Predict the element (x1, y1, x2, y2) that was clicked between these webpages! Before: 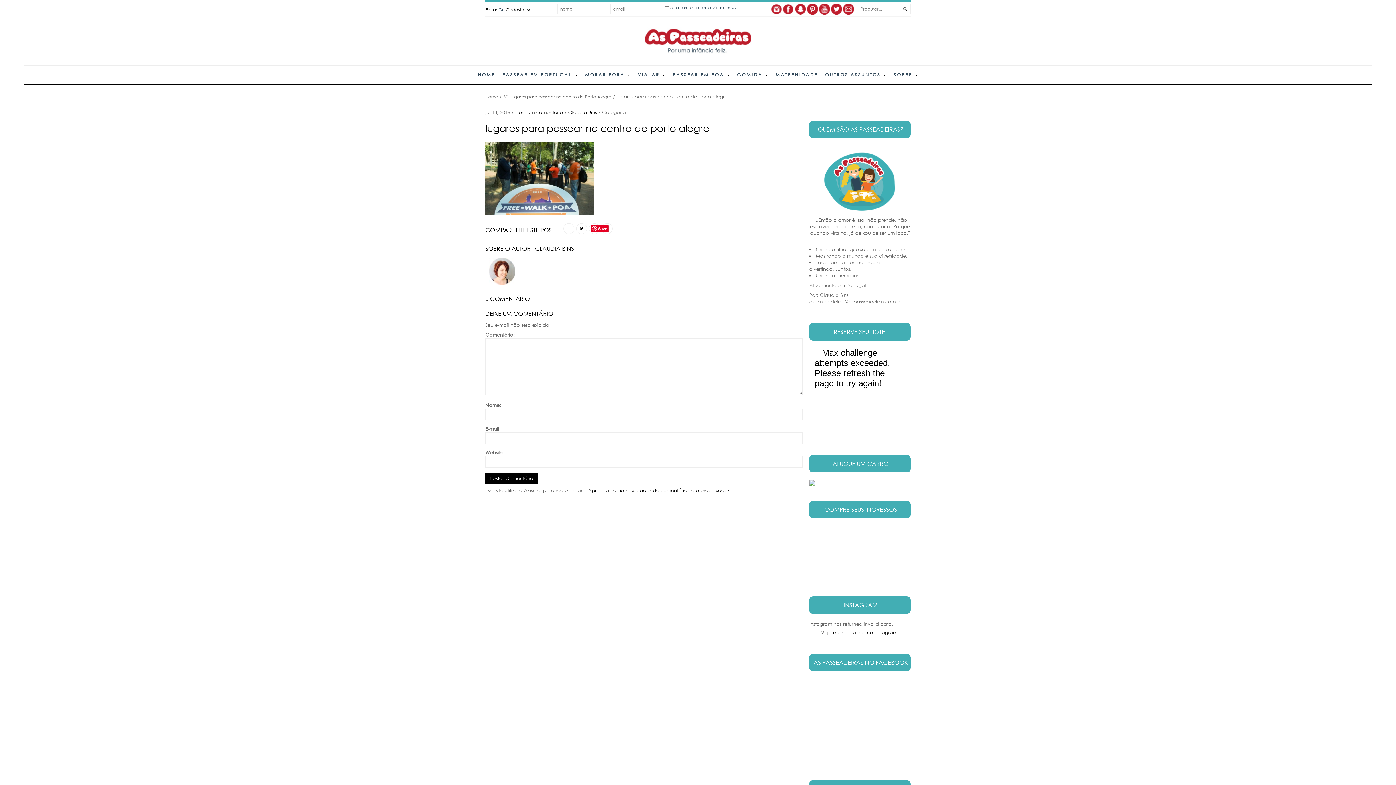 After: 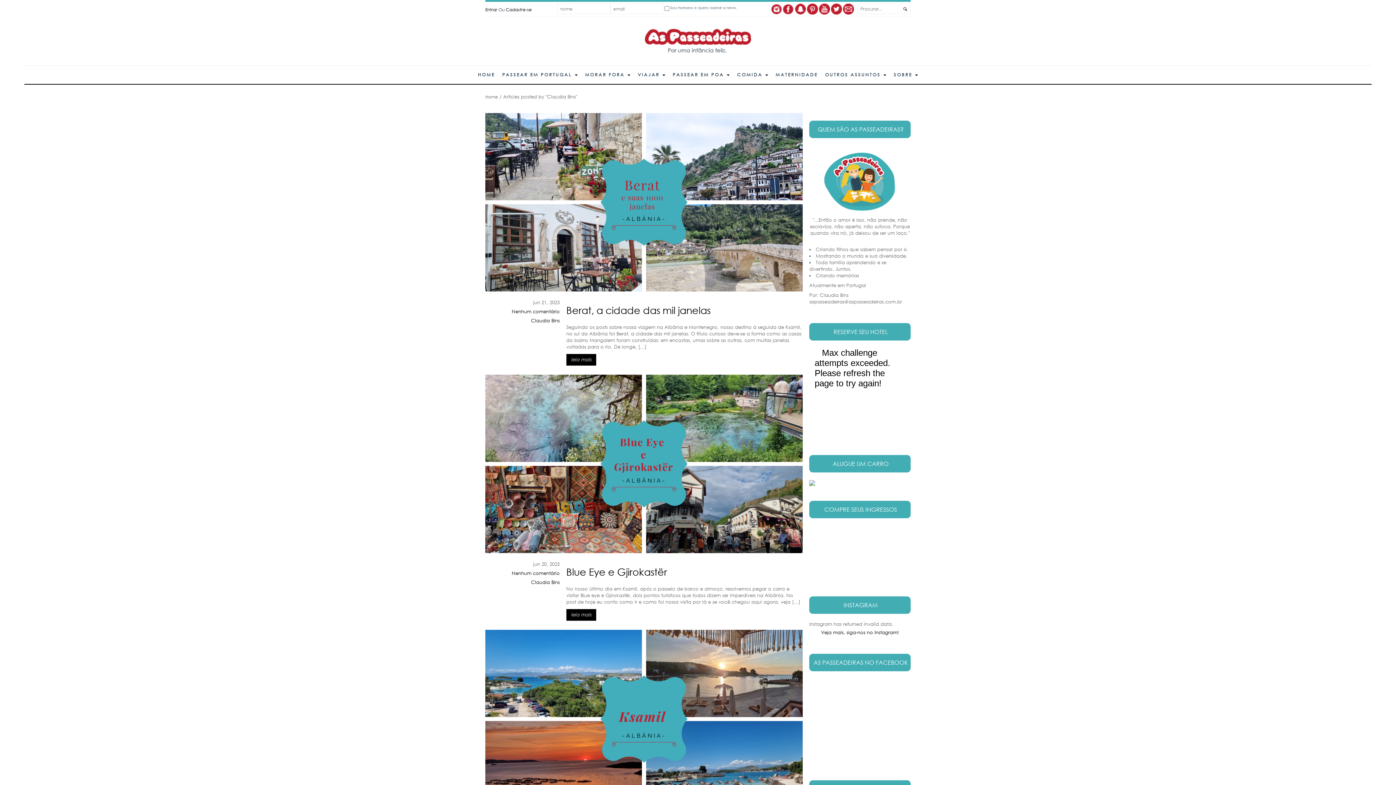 Action: label: Claudia Bins bbox: (568, 109, 597, 115)